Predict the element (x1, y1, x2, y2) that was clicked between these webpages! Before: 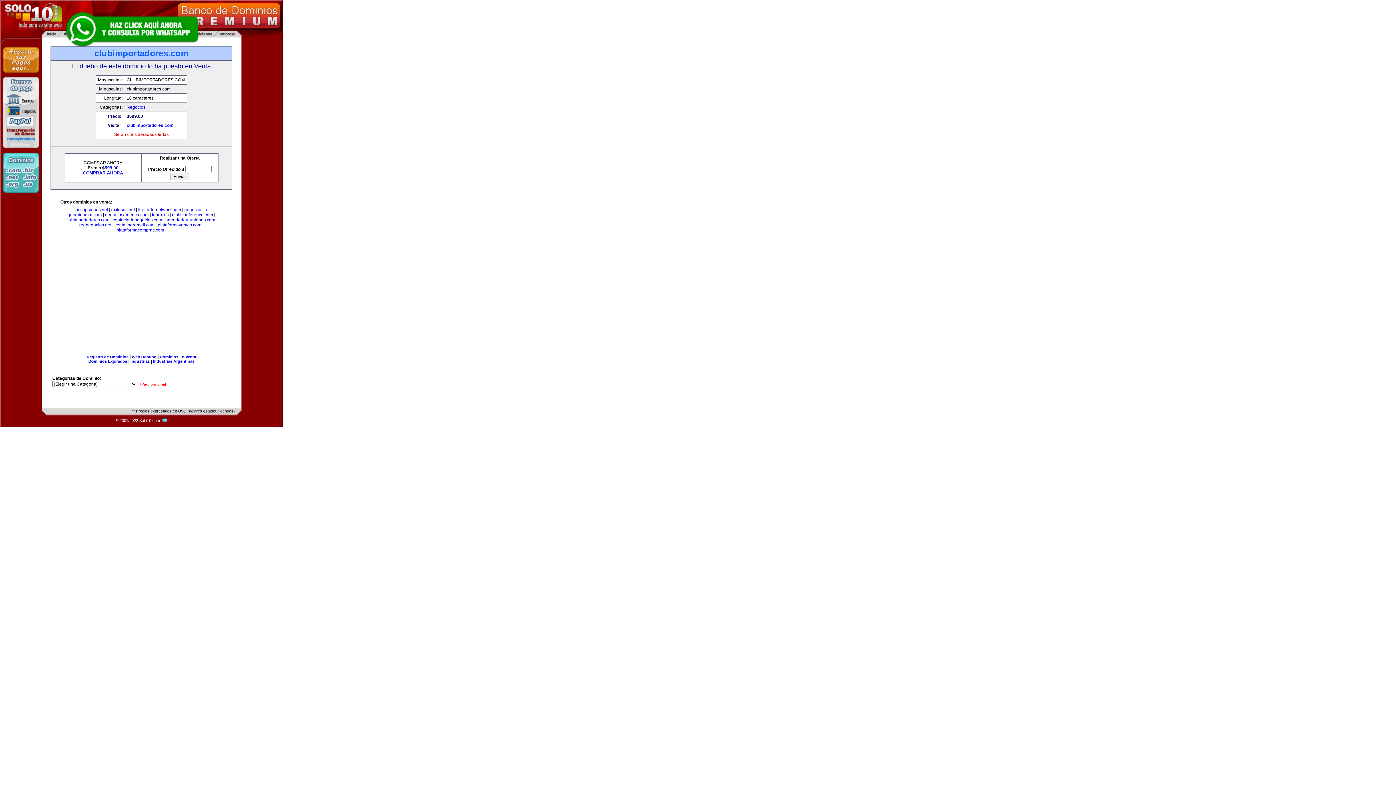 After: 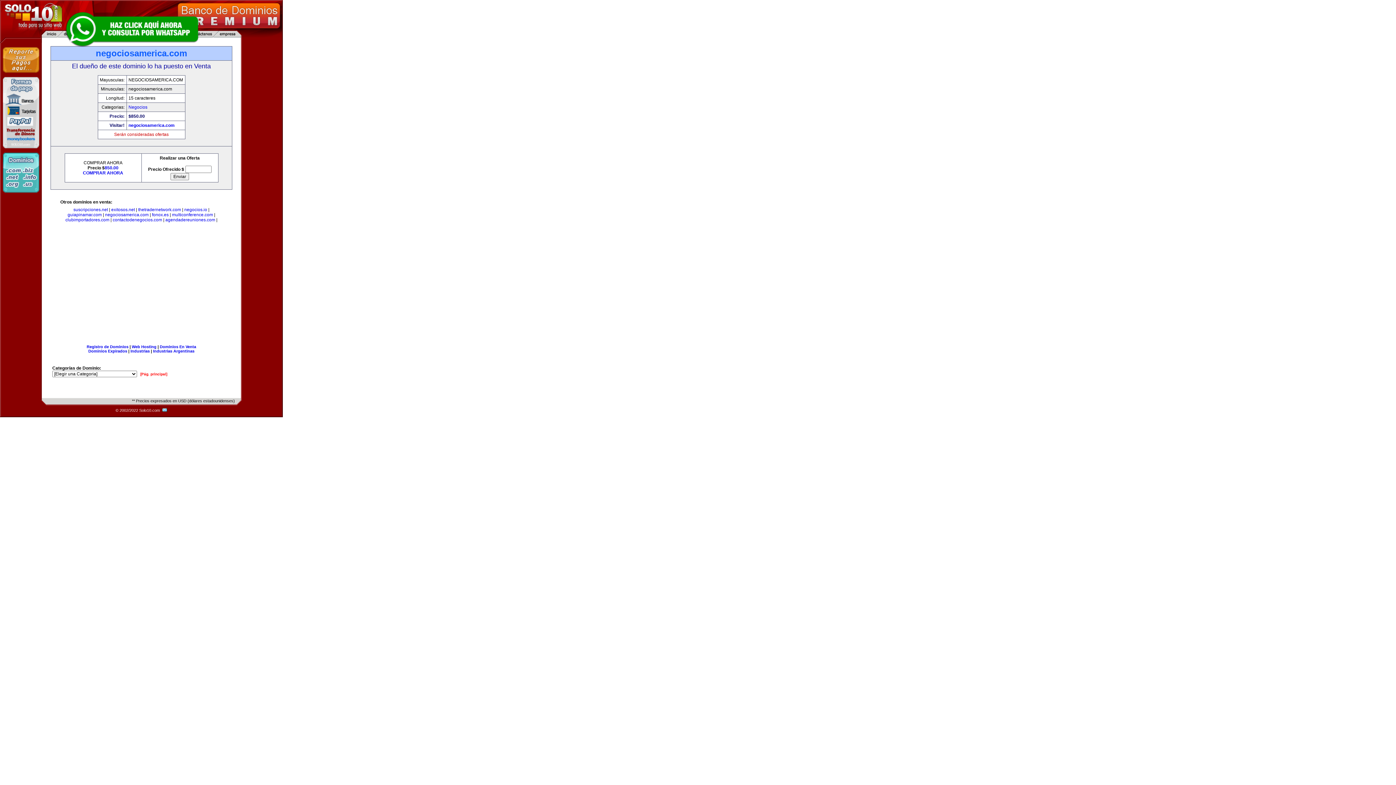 Action: label: negociosamerica.com bbox: (105, 212, 148, 217)